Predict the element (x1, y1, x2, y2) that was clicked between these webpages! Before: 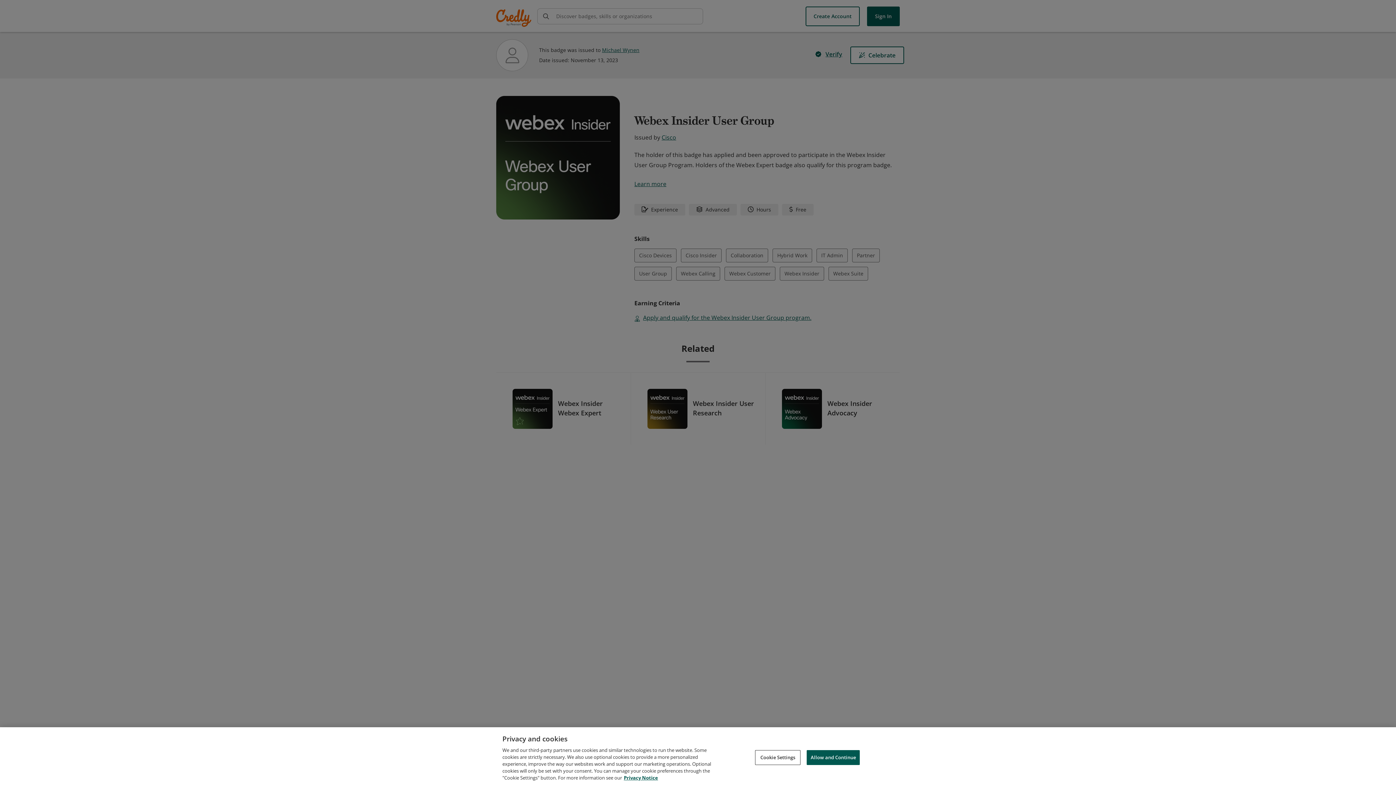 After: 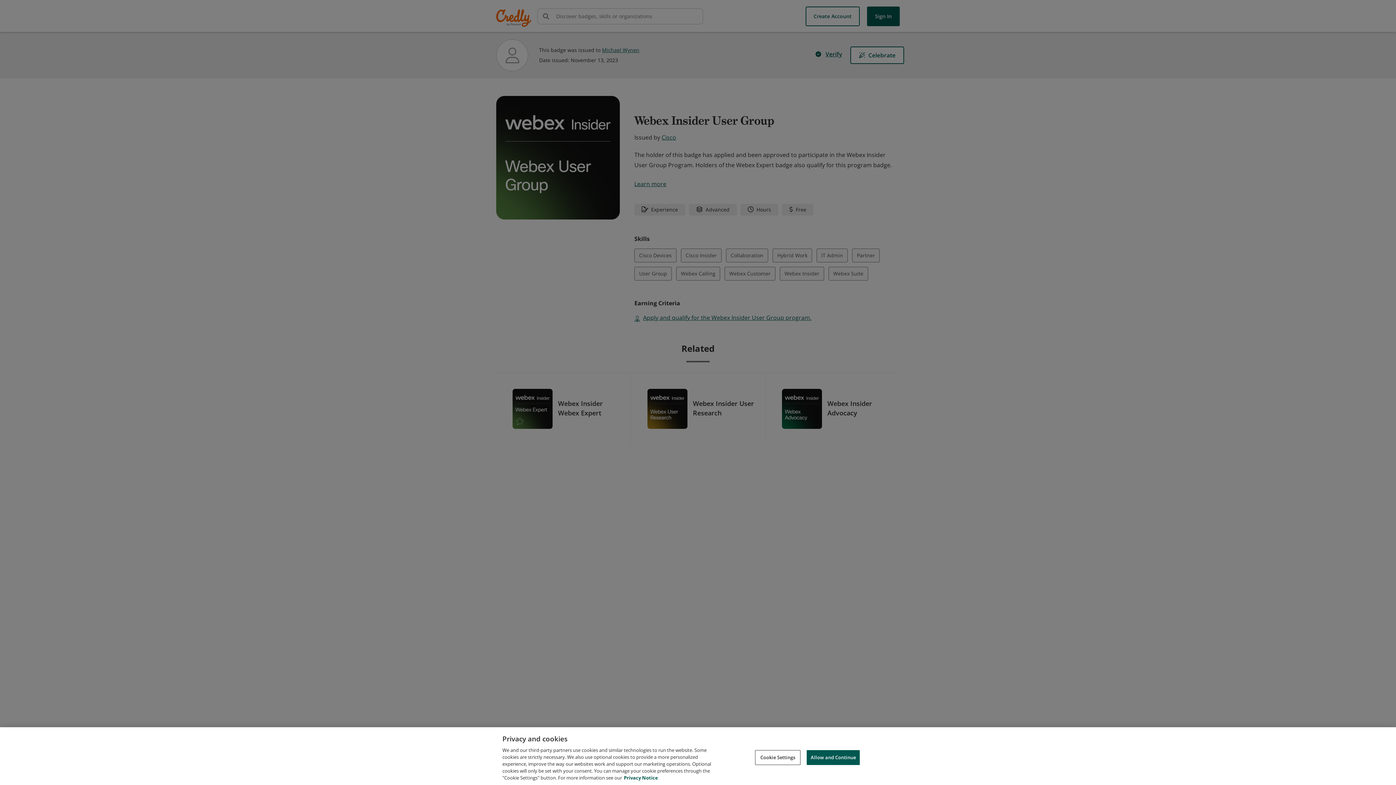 Action: bbox: (624, 774, 658, 781) label: Privacy Notice, opens in a new tab